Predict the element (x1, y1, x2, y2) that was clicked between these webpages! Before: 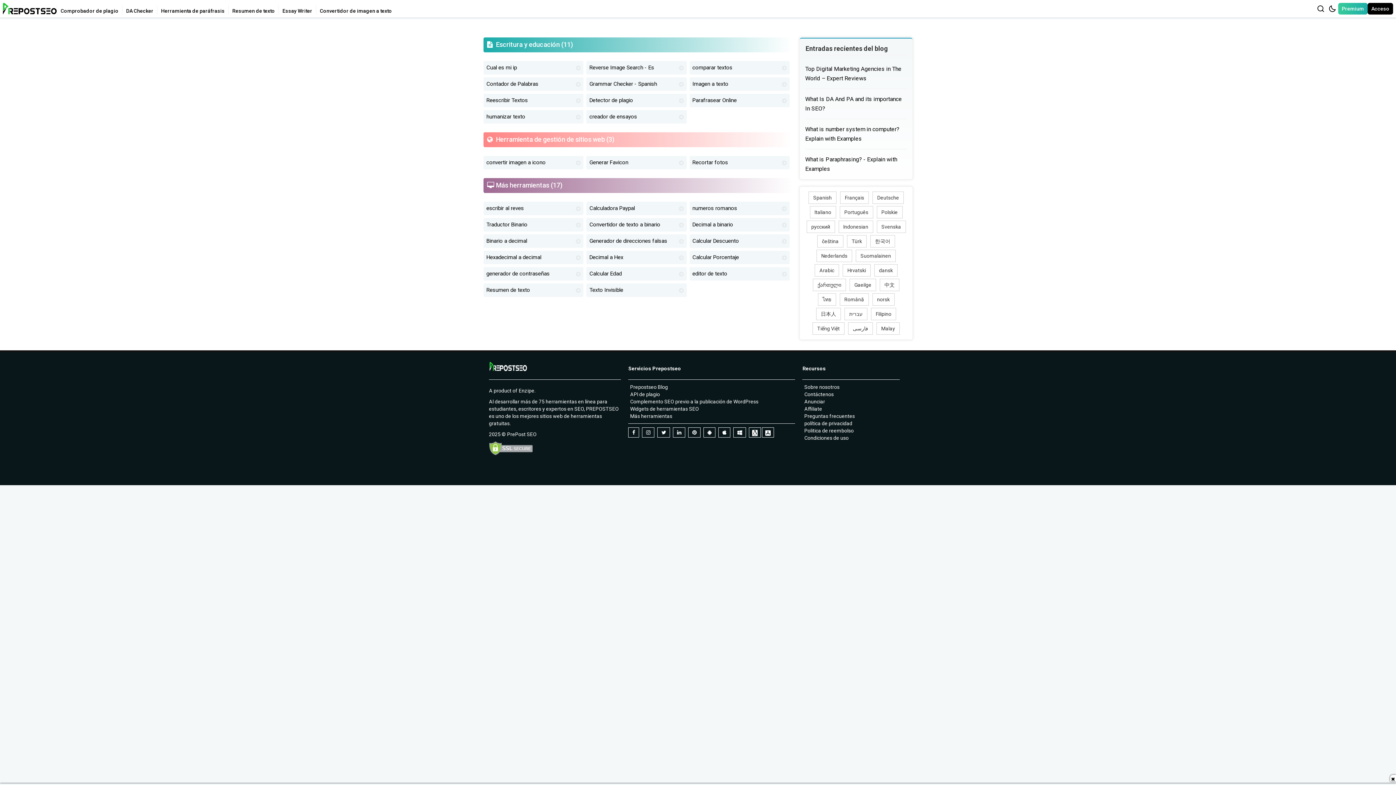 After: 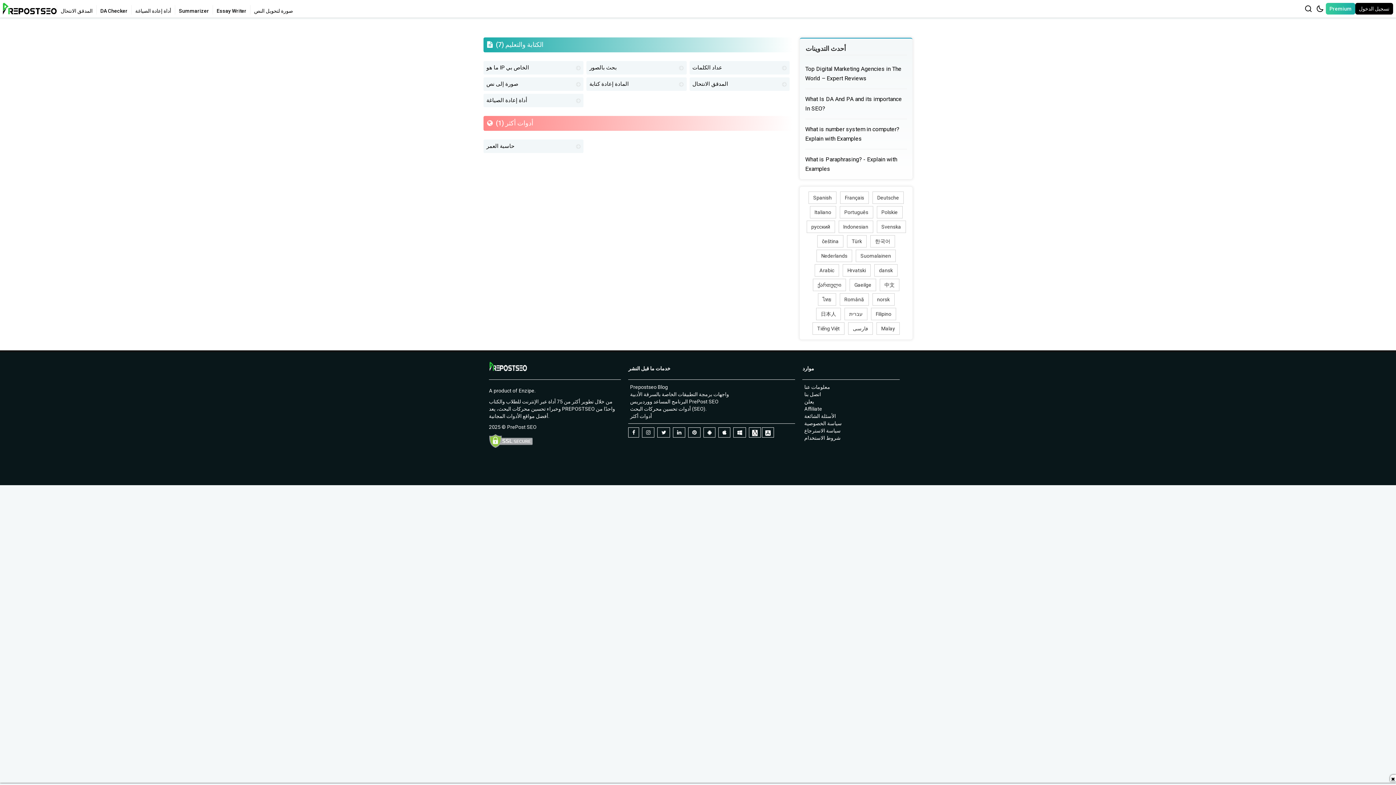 Action: bbox: (814, 264, 839, 276) label: Arabic